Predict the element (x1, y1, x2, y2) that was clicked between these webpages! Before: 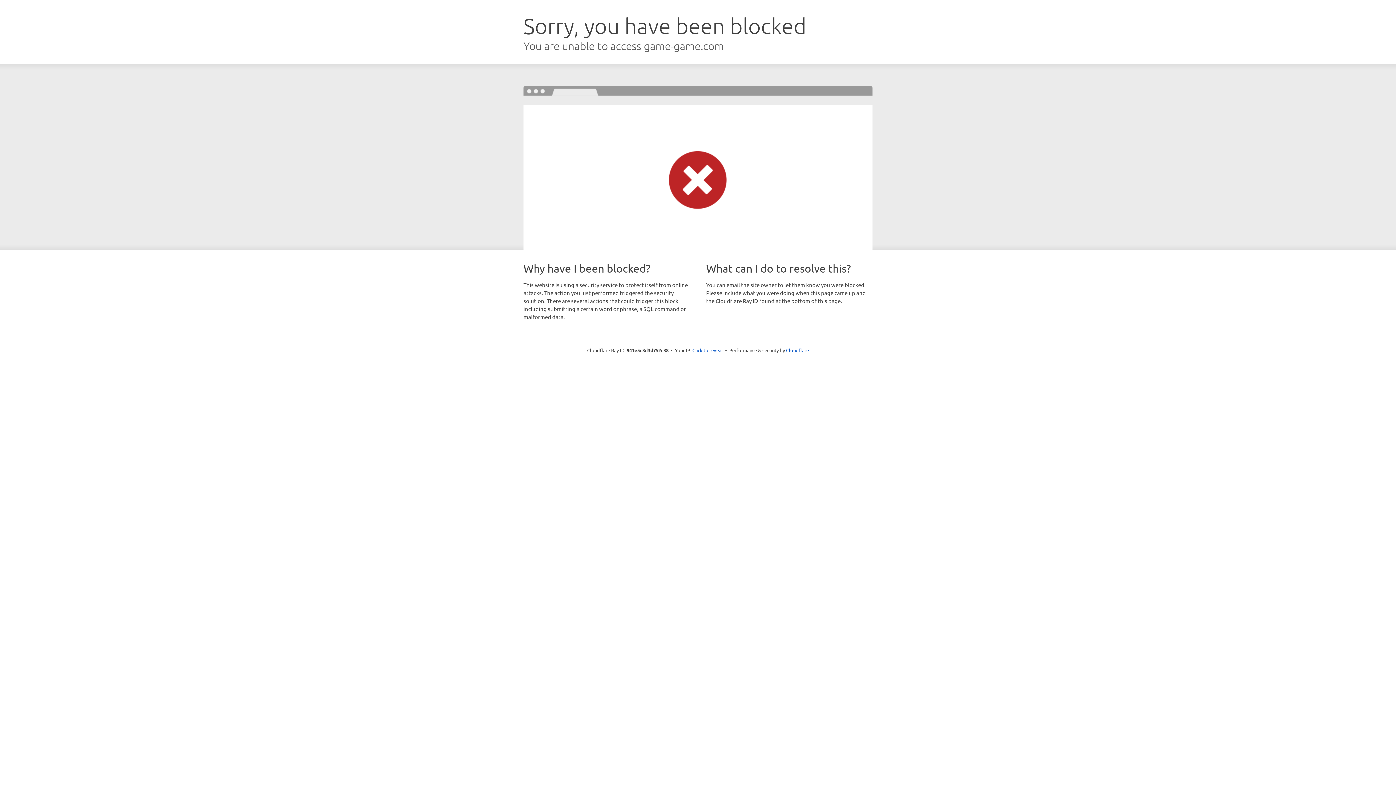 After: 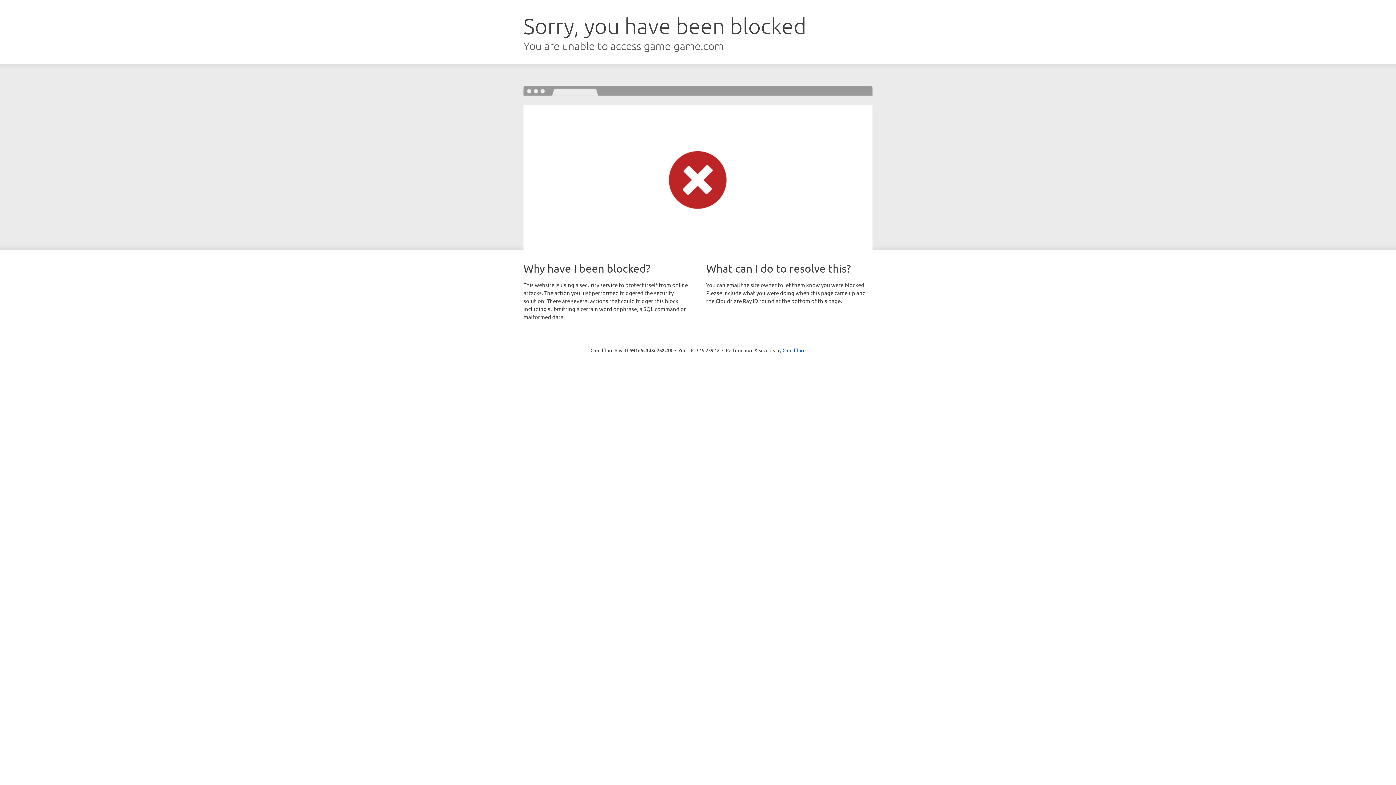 Action: label: Click to reveal bbox: (692, 346, 723, 353)